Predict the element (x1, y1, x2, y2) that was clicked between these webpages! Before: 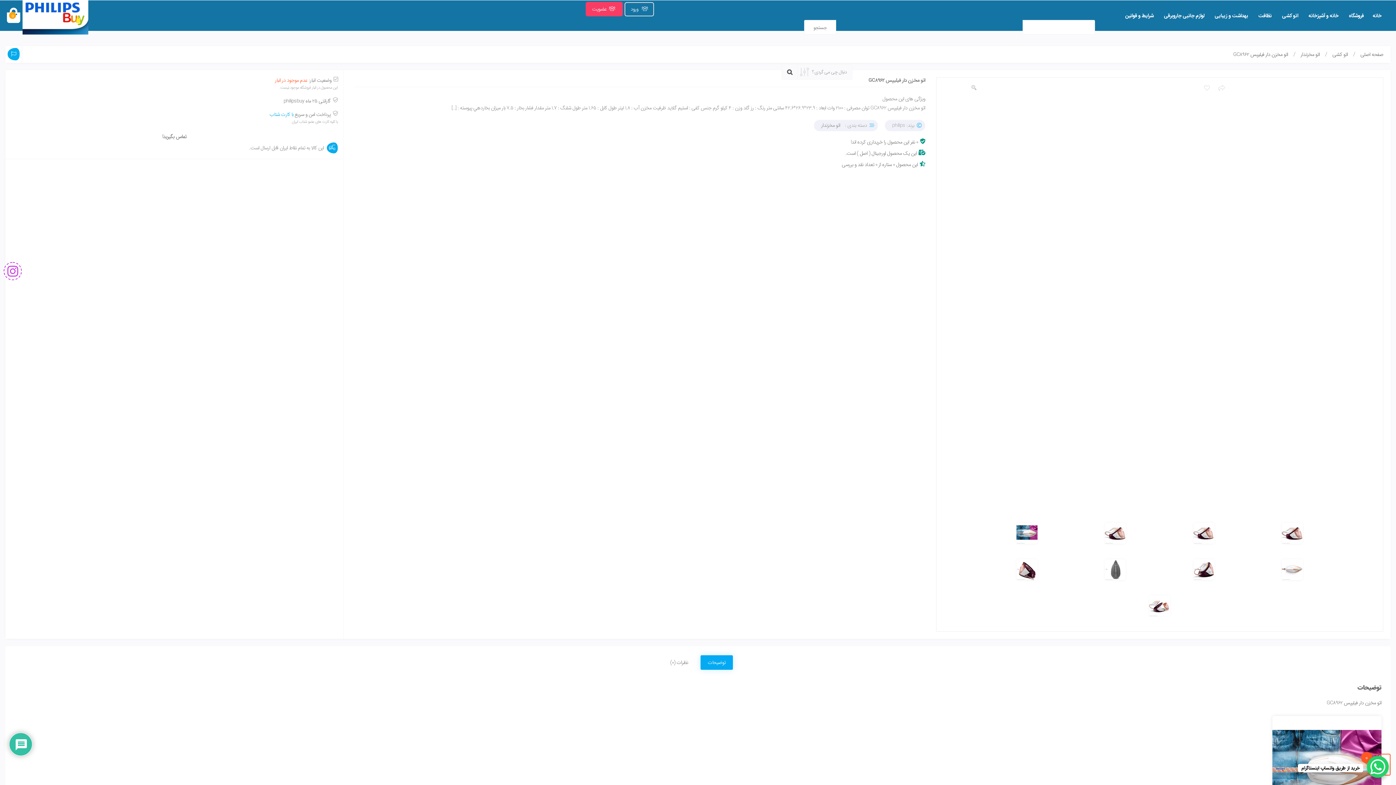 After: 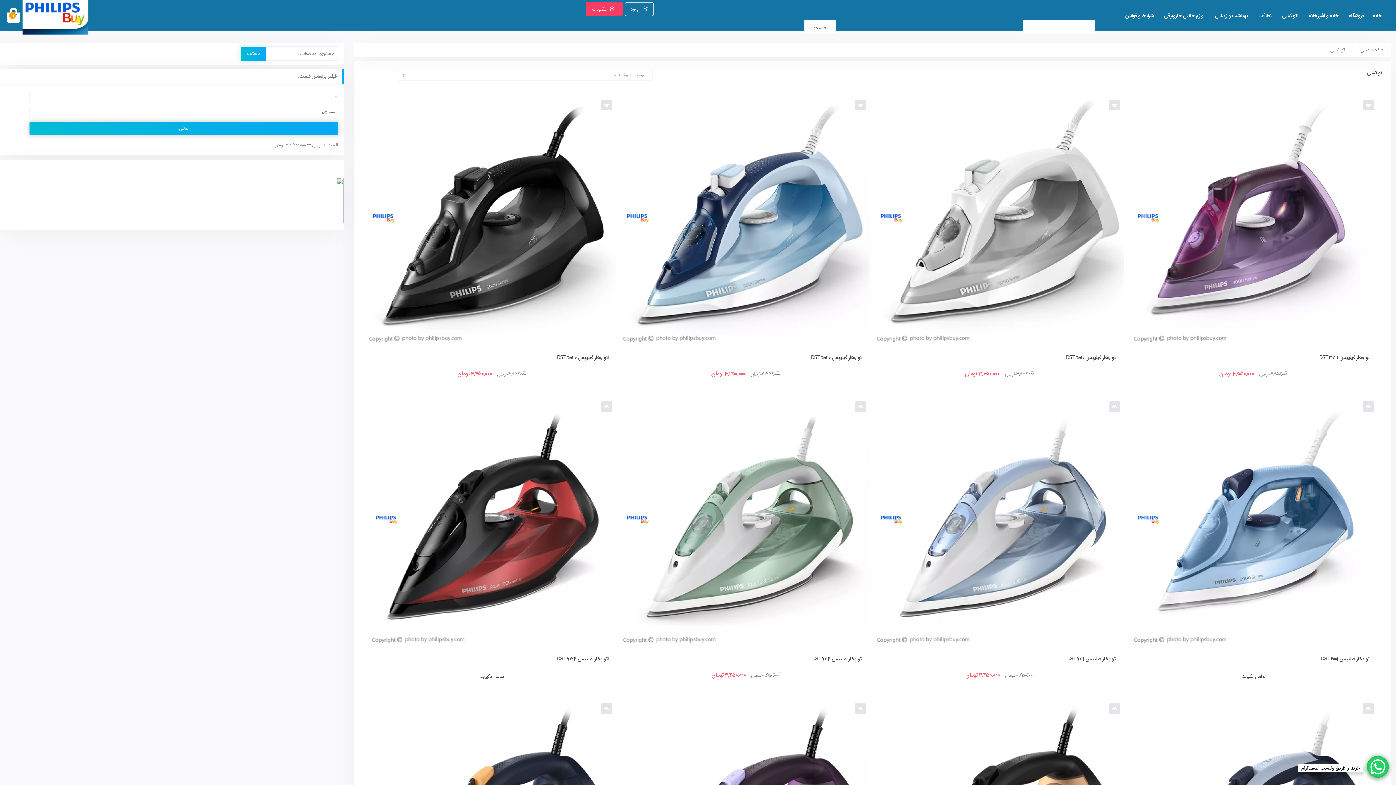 Action: bbox: (1332, 47, 1348, 61) label: اتو کشی